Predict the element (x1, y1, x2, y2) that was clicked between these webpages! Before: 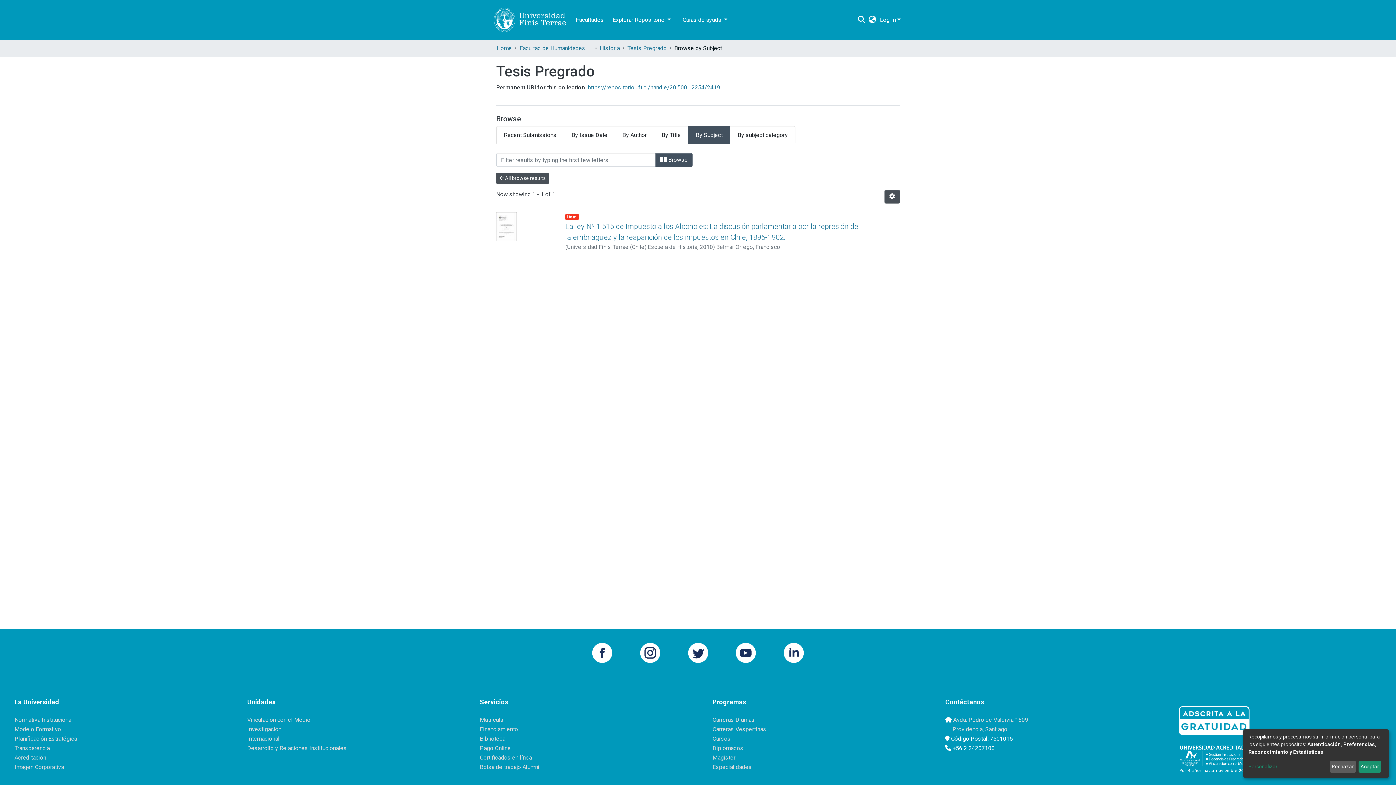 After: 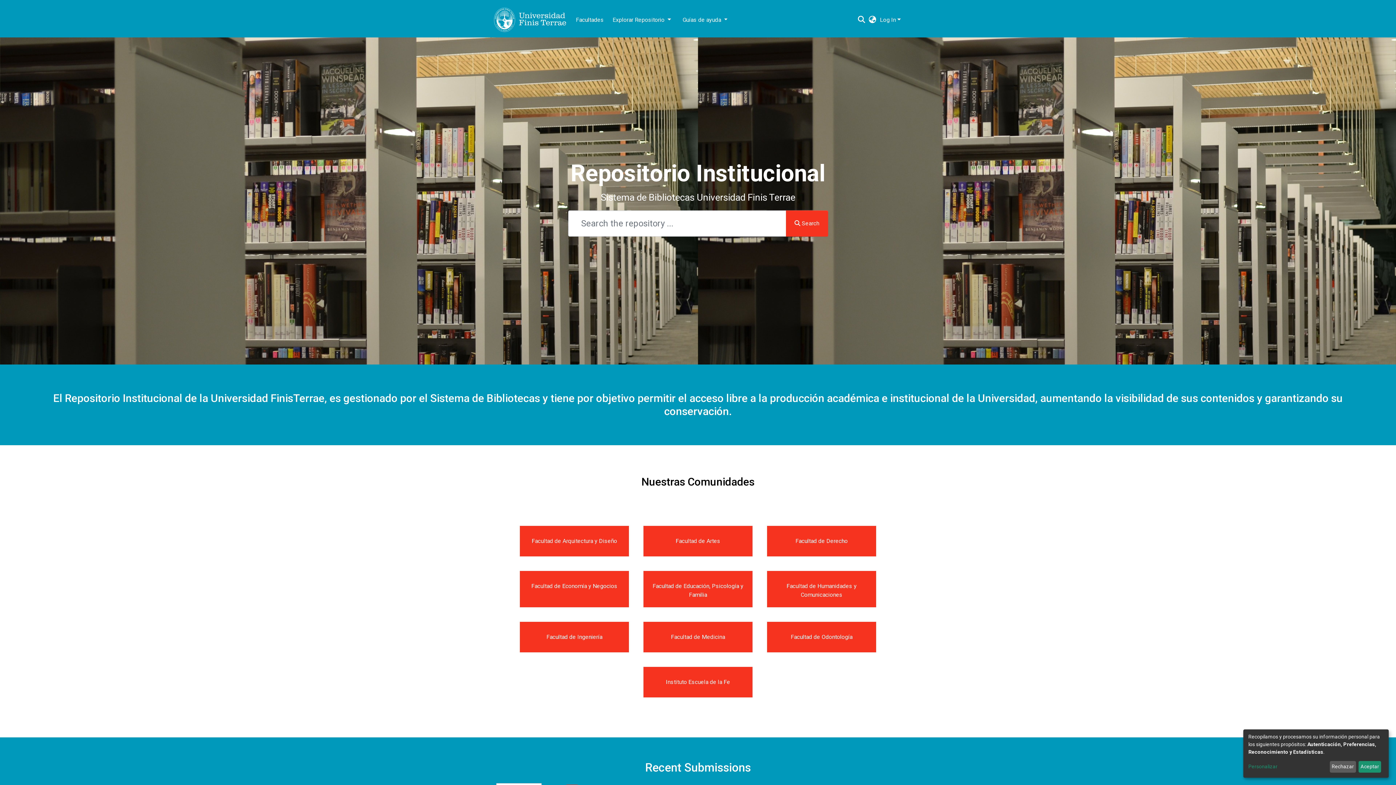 Action: bbox: (493, 5, 566, 20)